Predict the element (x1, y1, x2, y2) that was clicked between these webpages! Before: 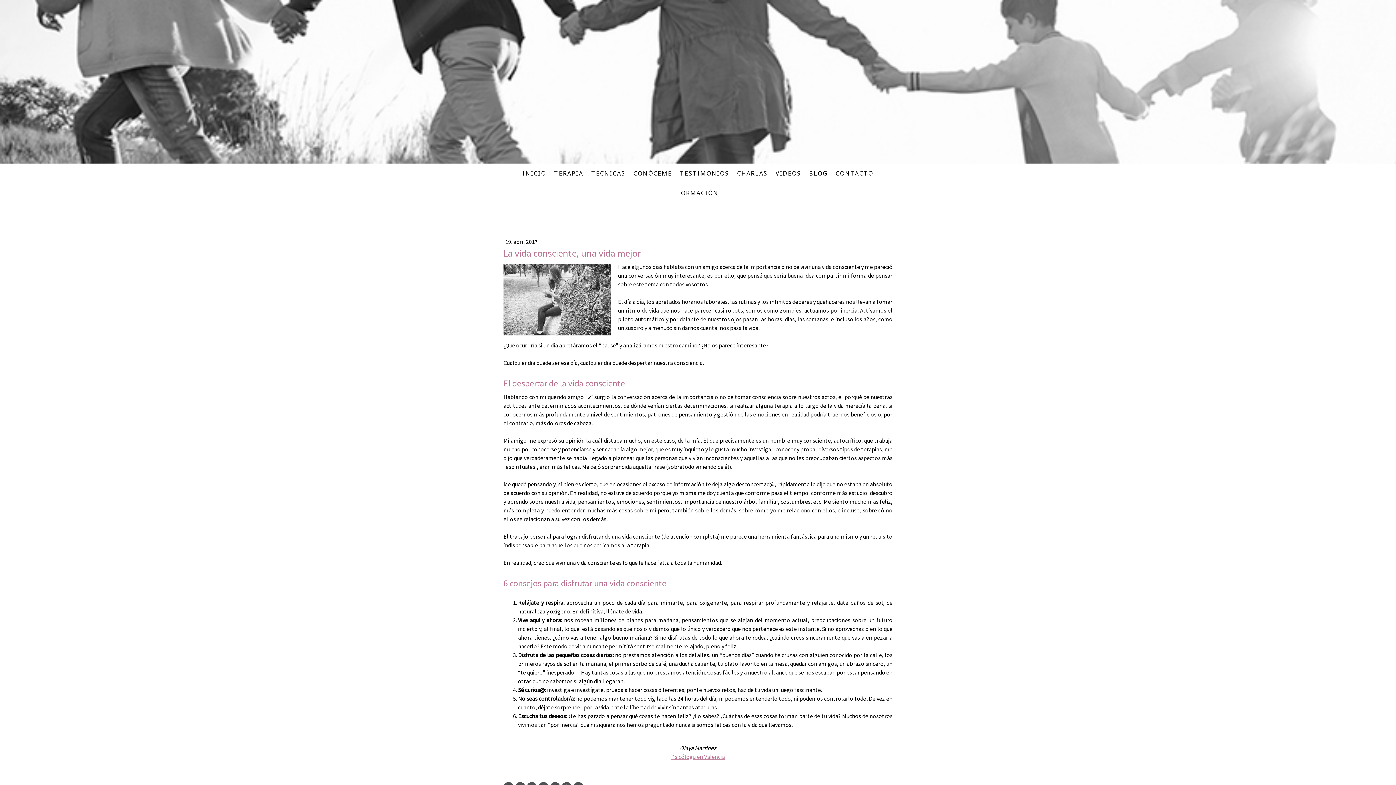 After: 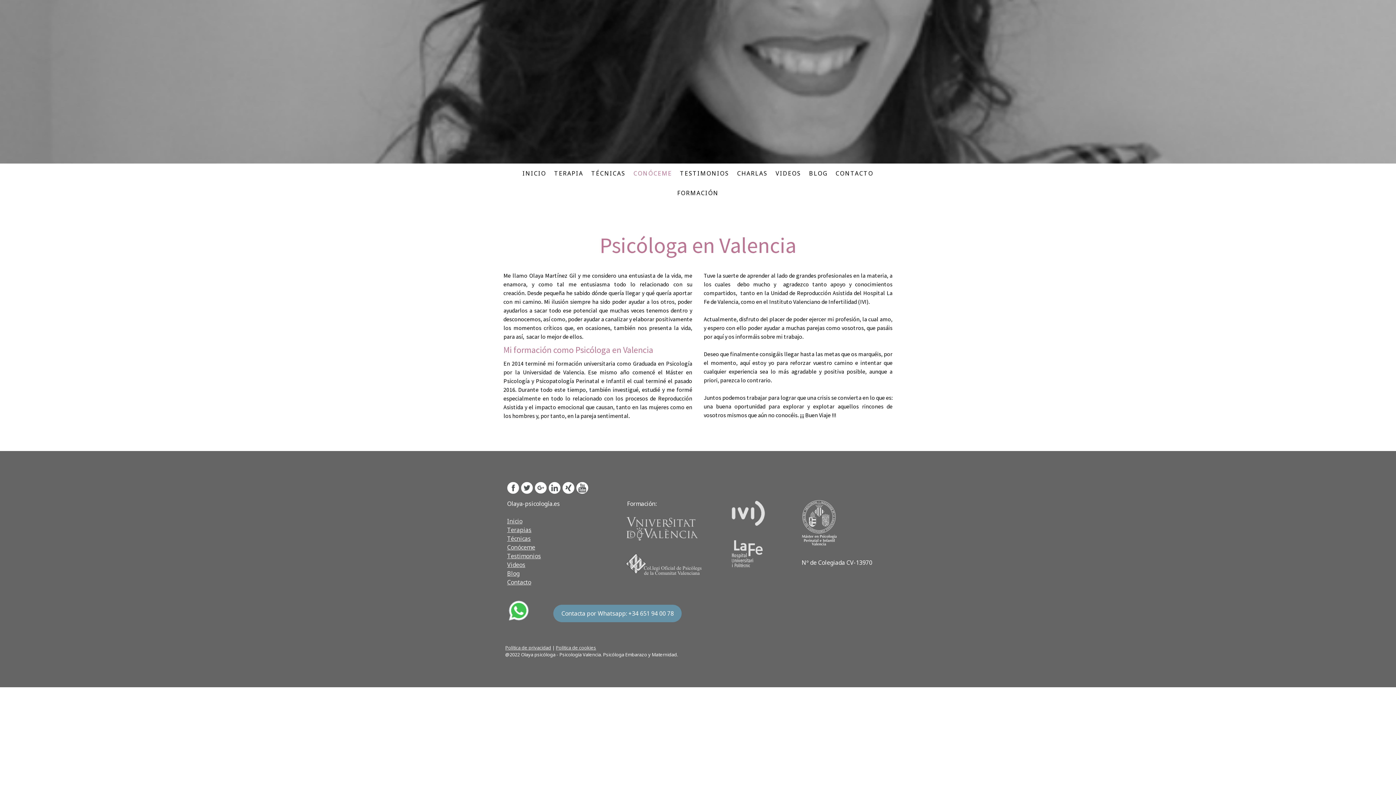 Action: bbox: (671, 753, 725, 760) label: Psicóloga en Valencia